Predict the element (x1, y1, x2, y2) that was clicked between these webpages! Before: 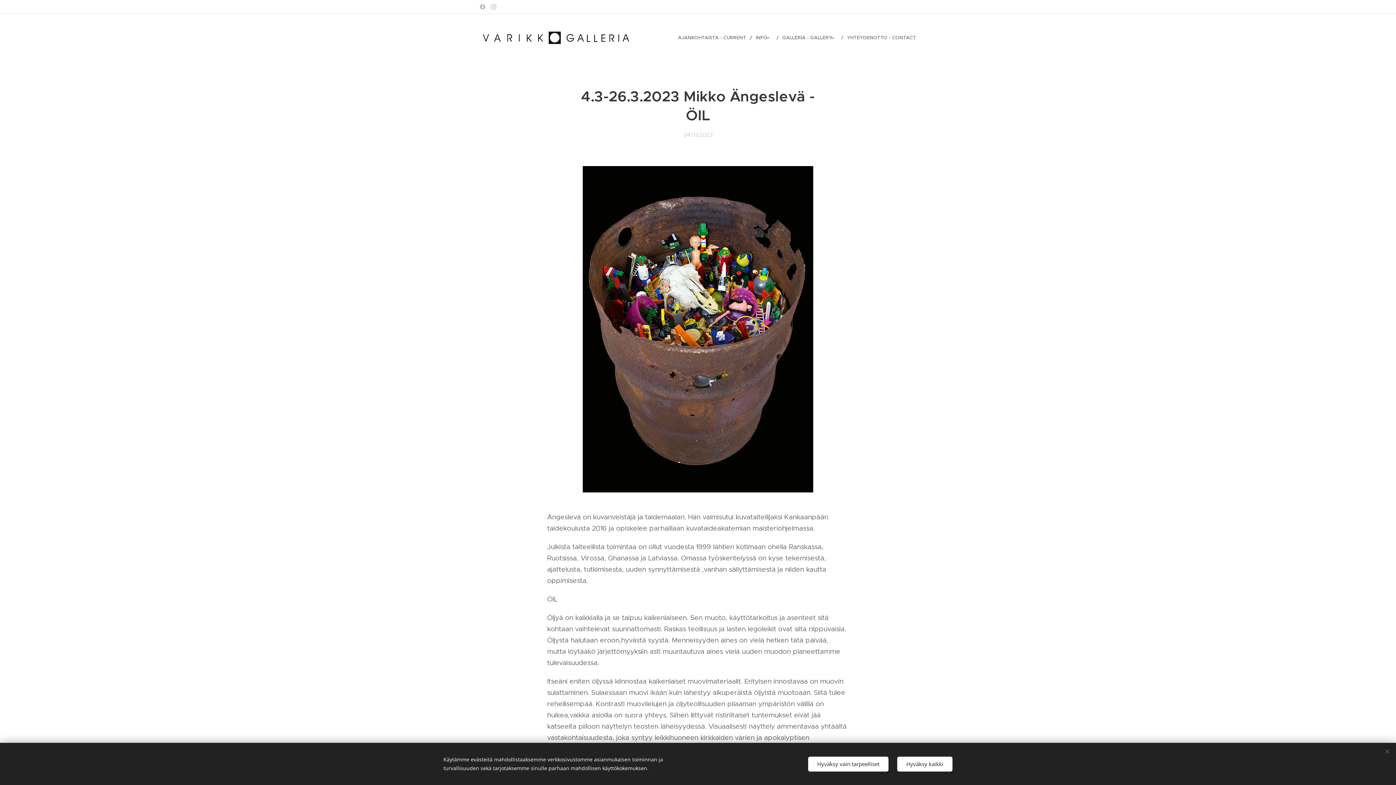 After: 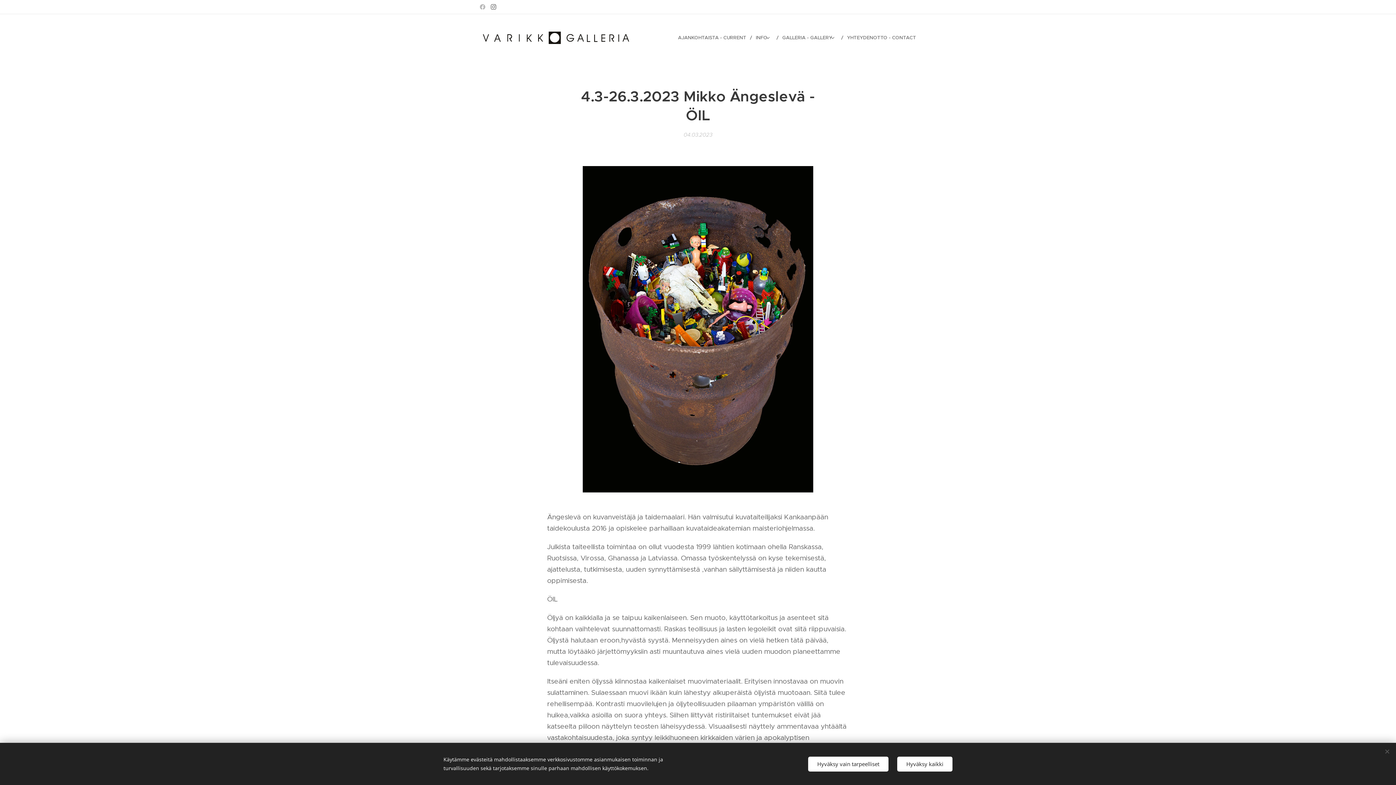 Action: bbox: (489, 0, 498, 13)